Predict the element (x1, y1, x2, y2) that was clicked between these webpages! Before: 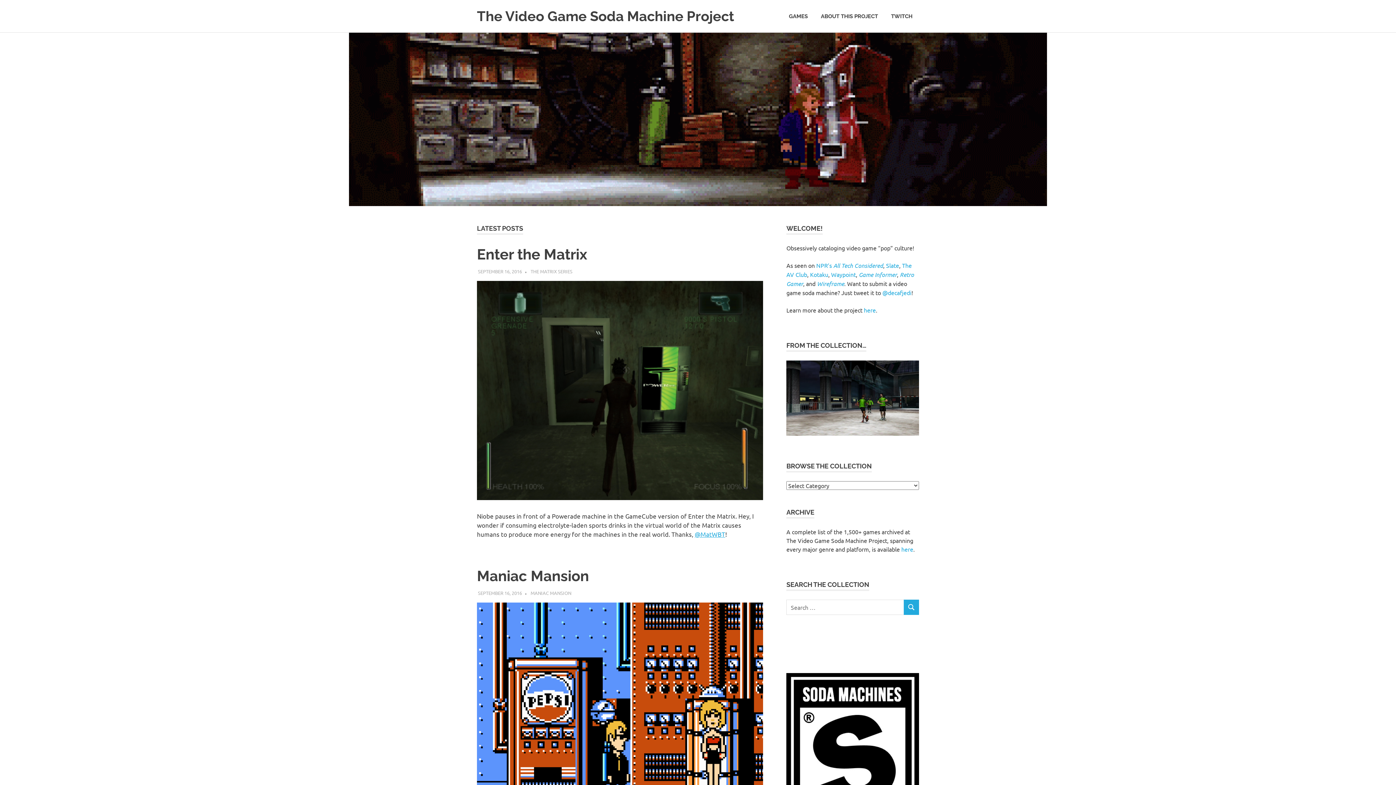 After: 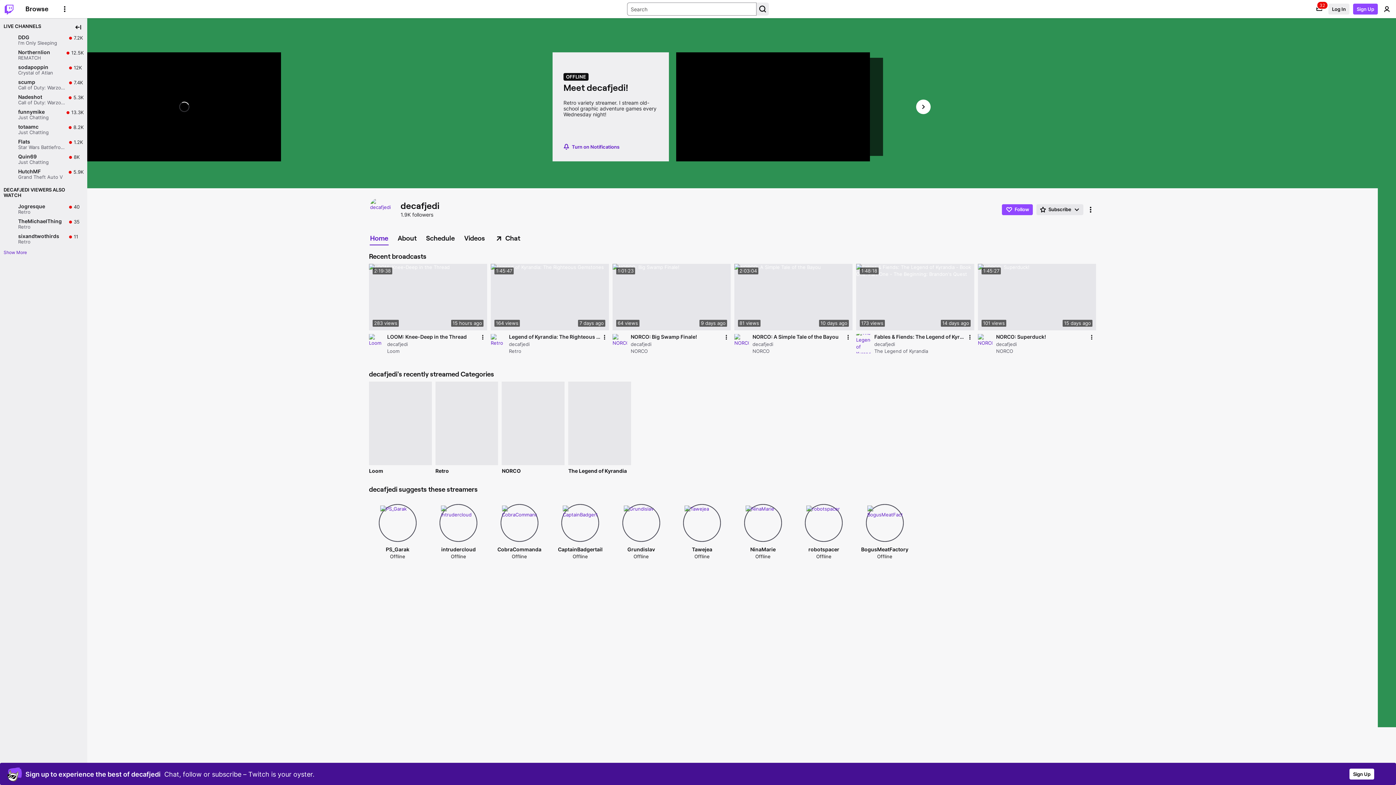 Action: bbox: (884, 5, 919, 26) label: TWITCH